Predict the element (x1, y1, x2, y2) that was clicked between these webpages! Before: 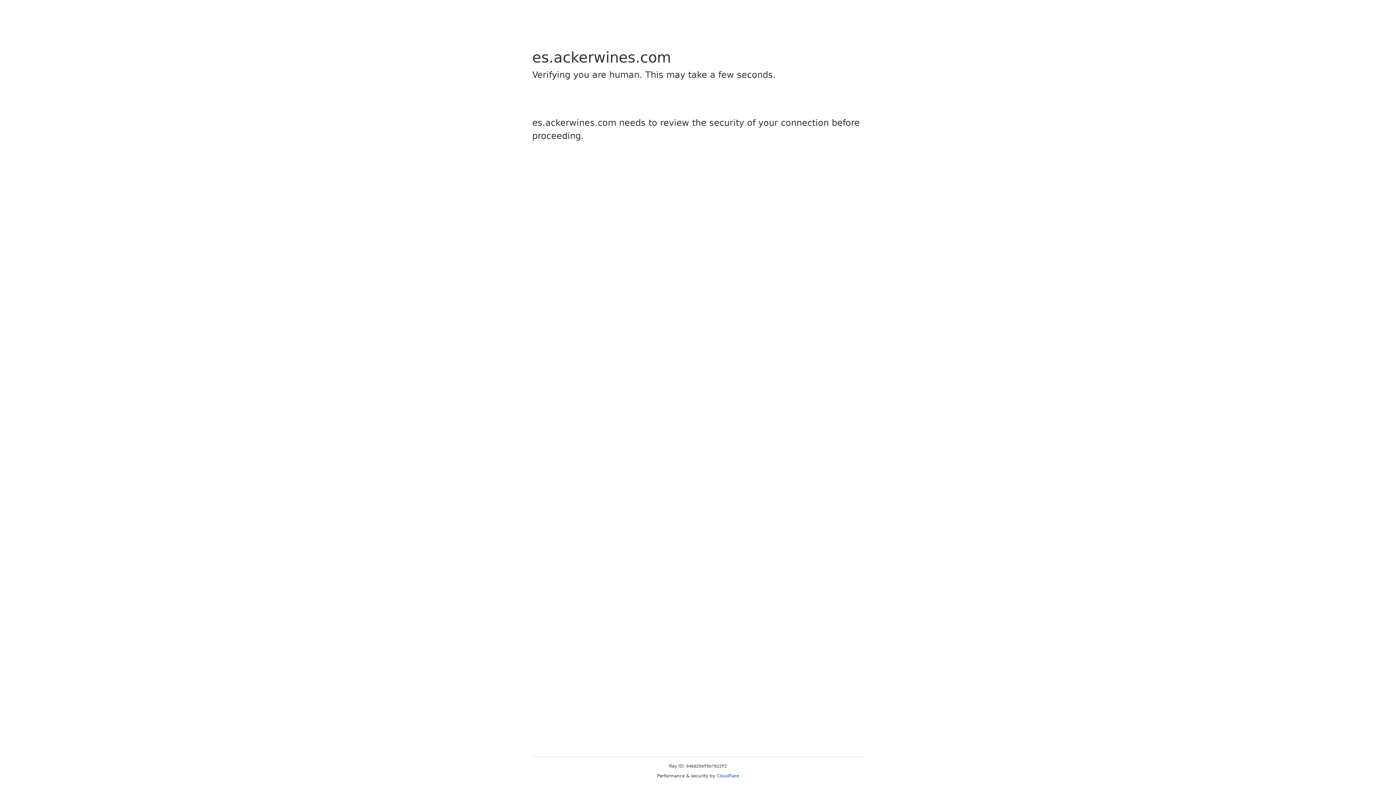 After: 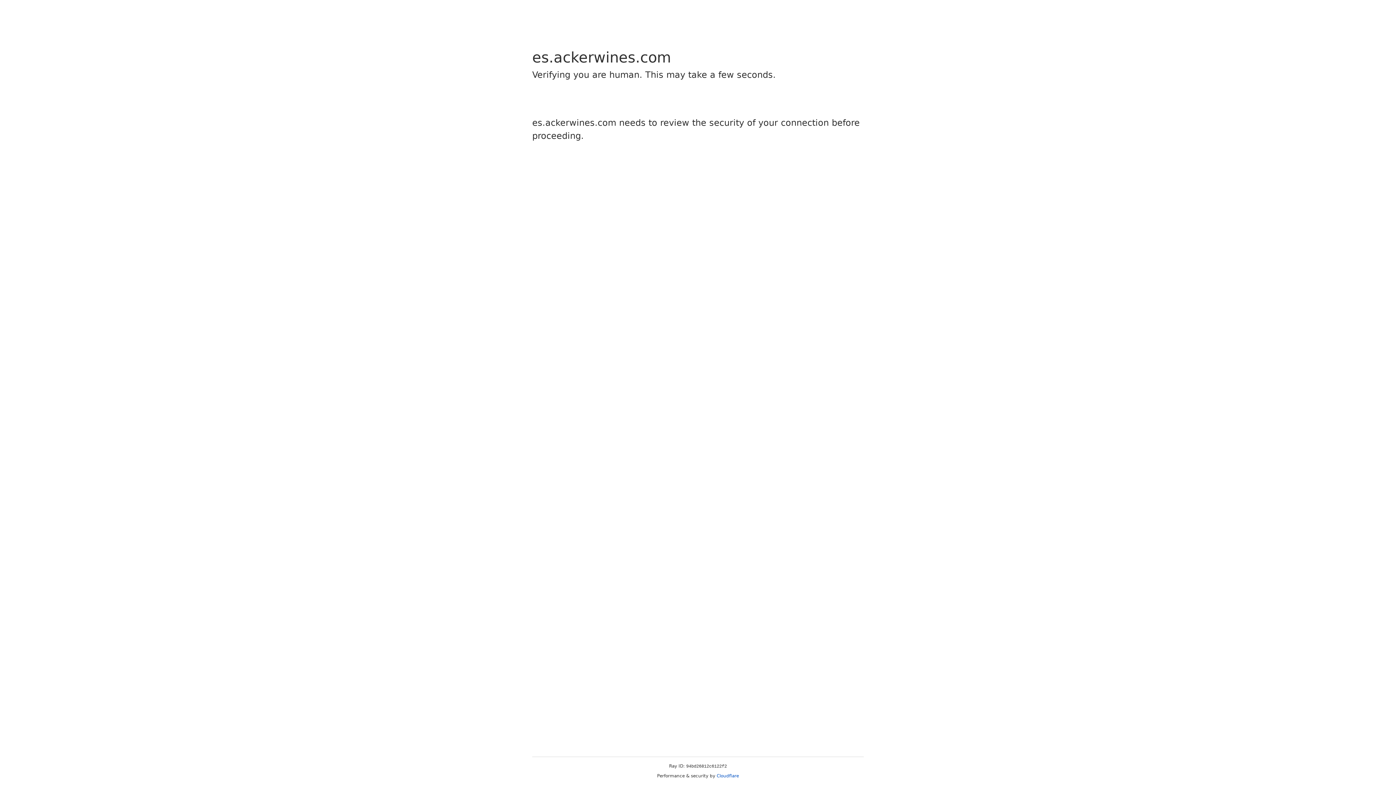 Action: label: Cloudflare bbox: (716, 773, 739, 778)